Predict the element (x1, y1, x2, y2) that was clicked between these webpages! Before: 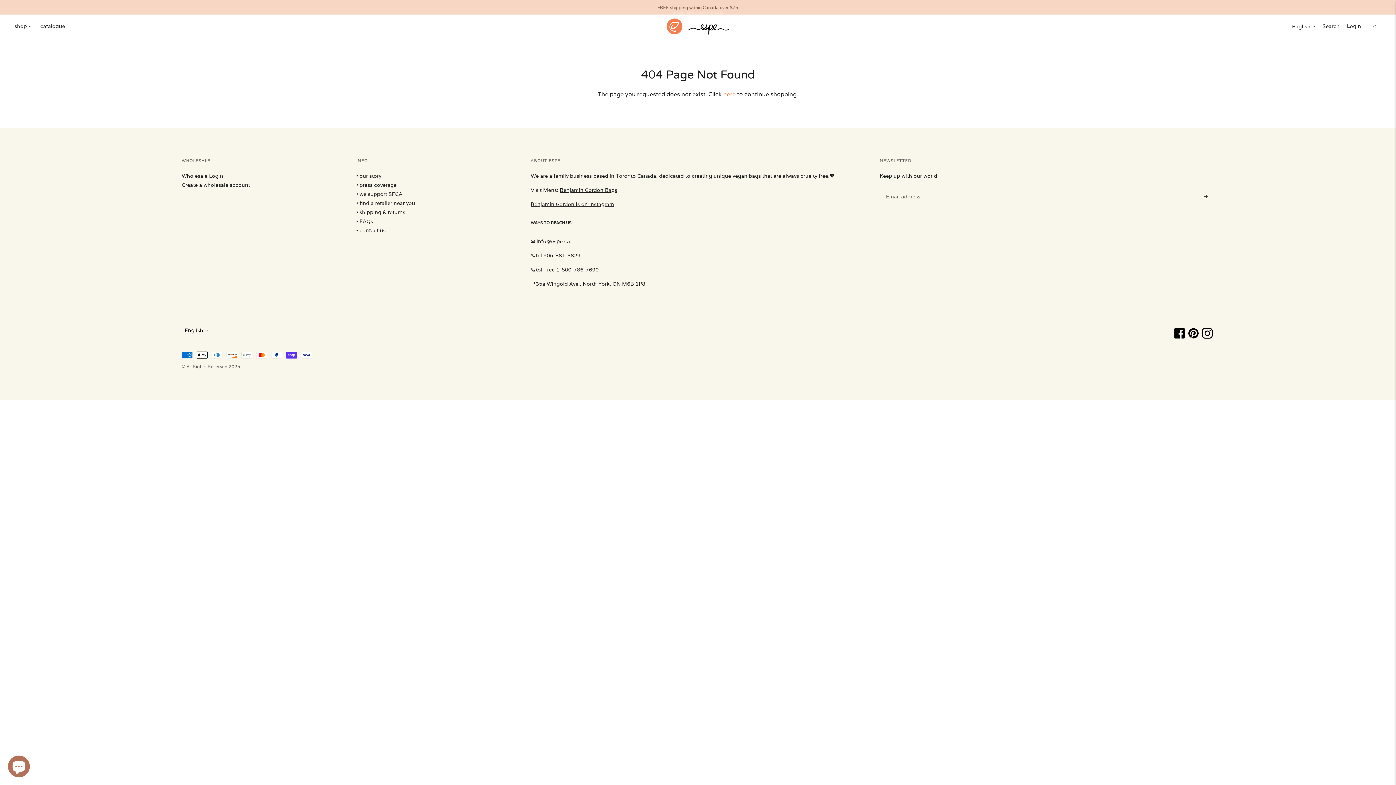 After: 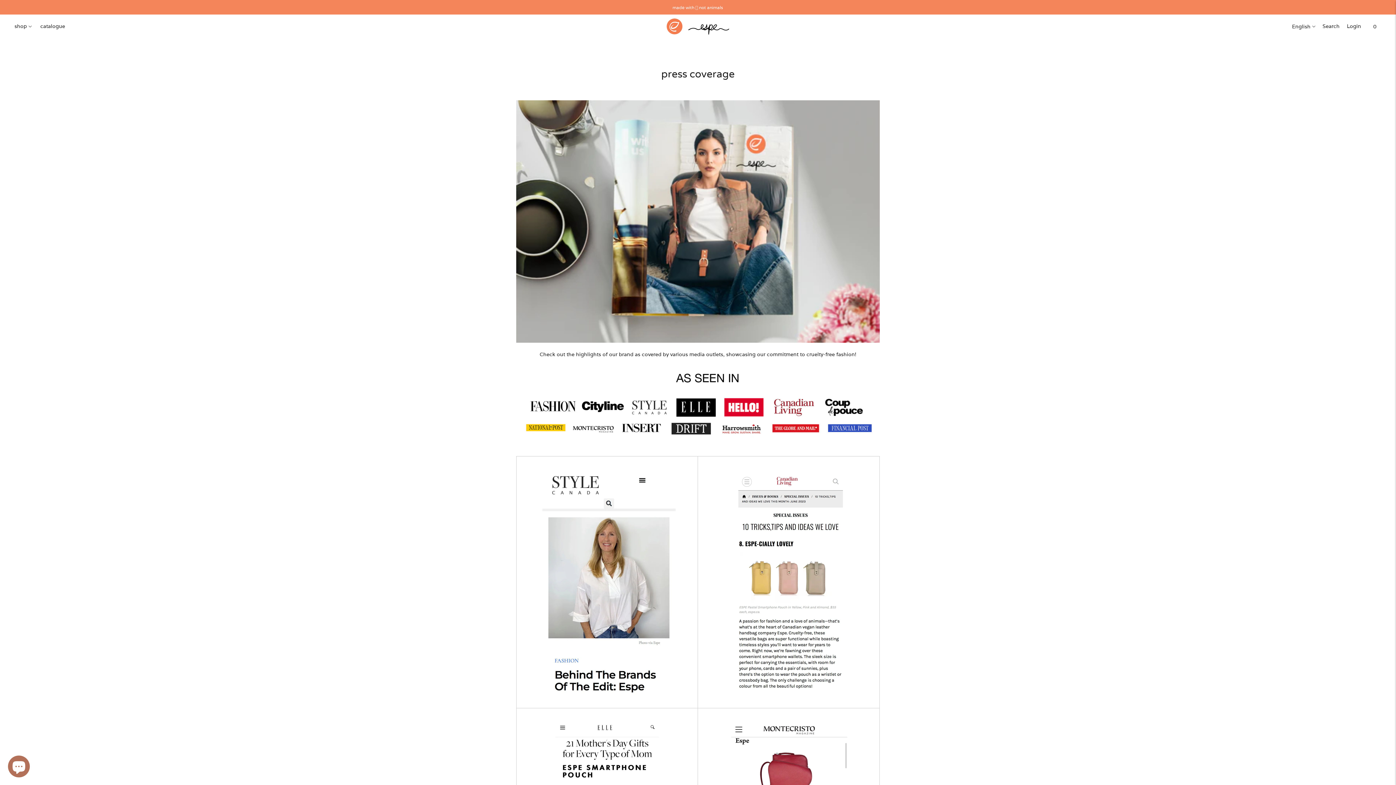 Action: bbox: (356, 181, 396, 188) label: • press coverage